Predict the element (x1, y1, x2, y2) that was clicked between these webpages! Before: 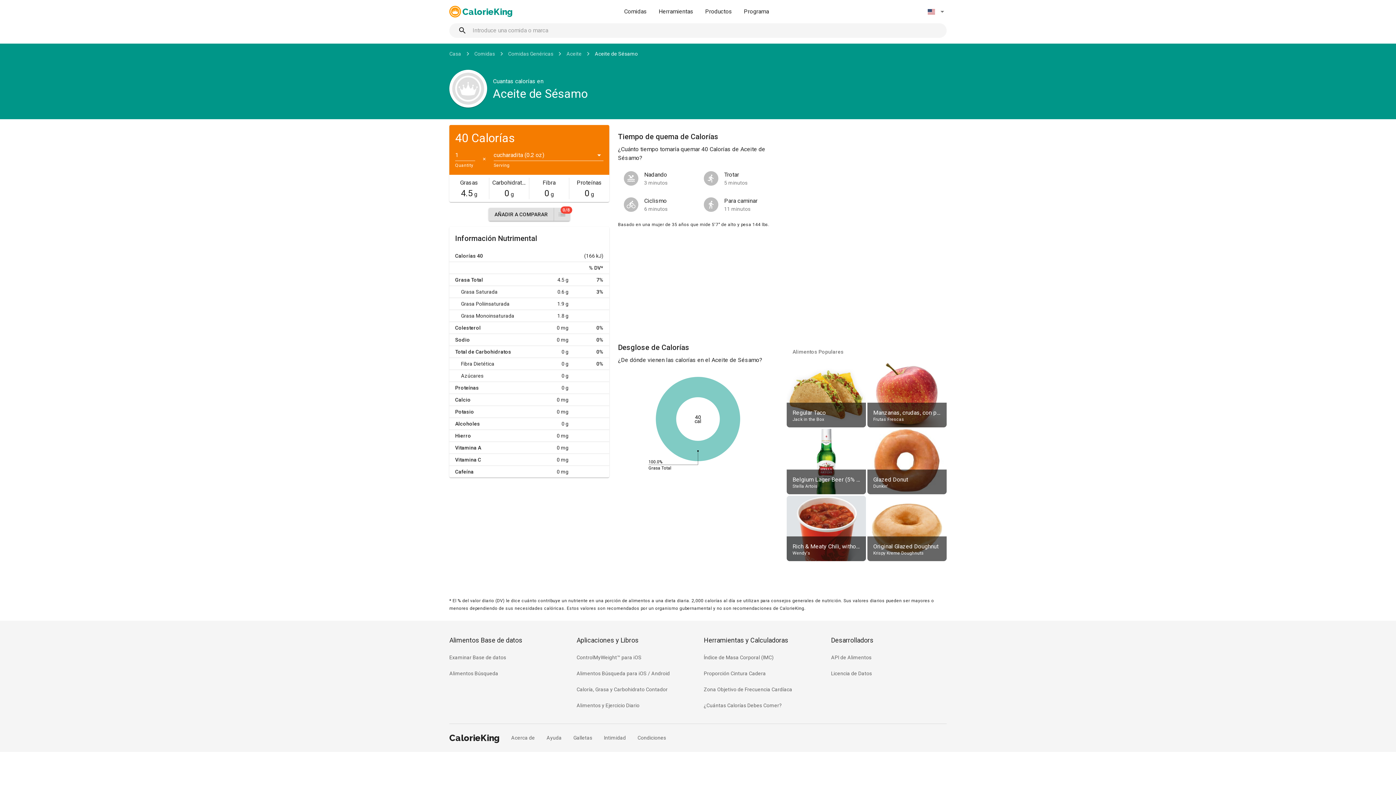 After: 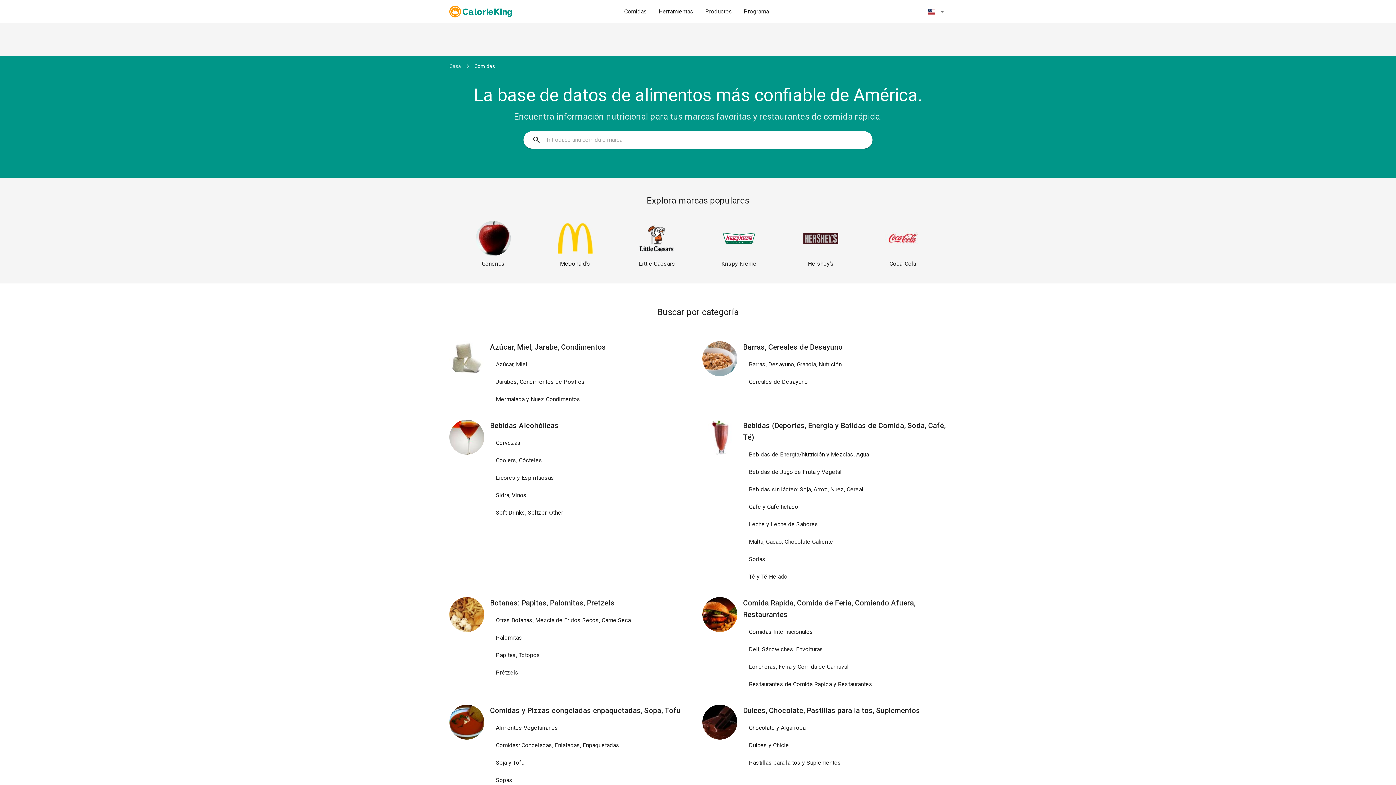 Action: bbox: (618, 4, 653, 18) label: Comidas